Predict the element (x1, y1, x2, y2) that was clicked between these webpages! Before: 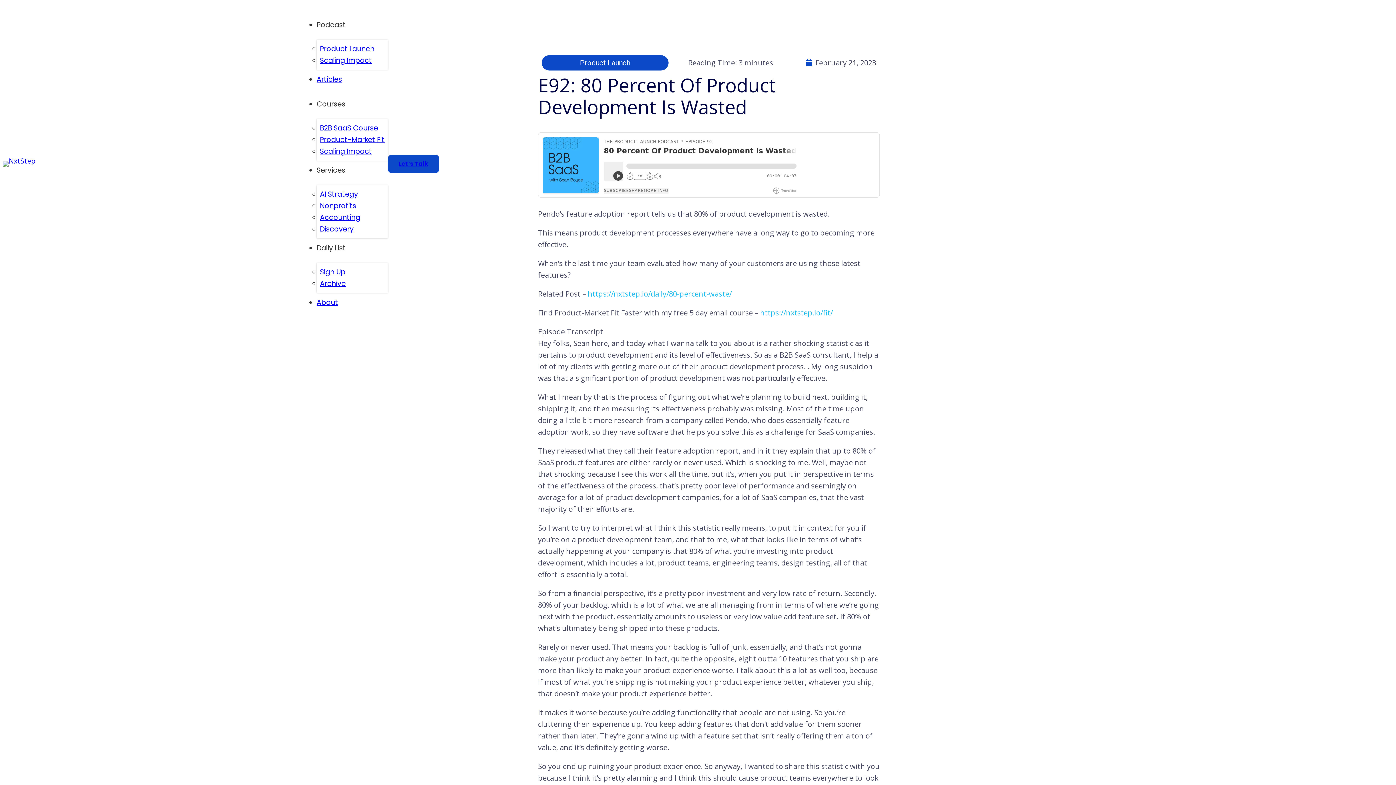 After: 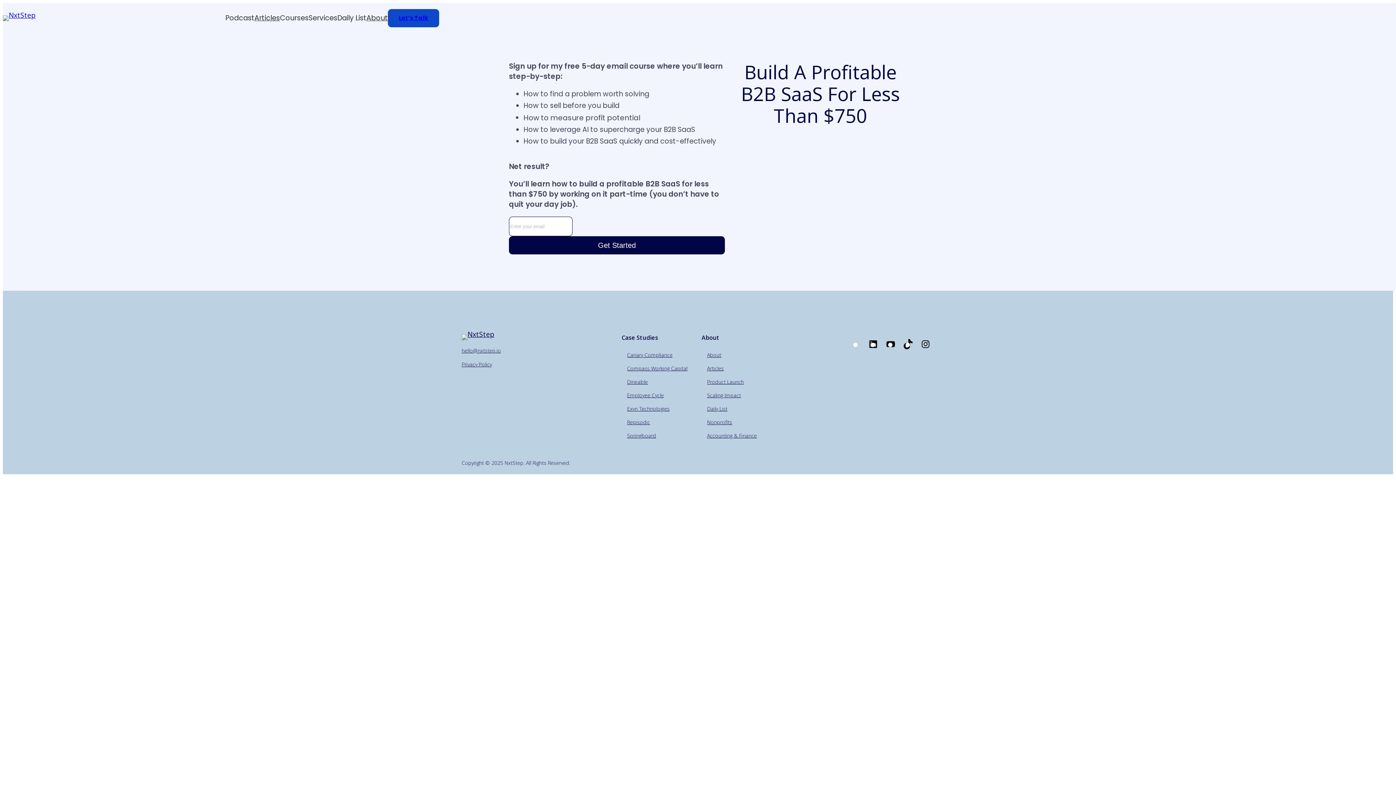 Action: bbox: (320, 122, 384, 134) label: B2B SaaS Course